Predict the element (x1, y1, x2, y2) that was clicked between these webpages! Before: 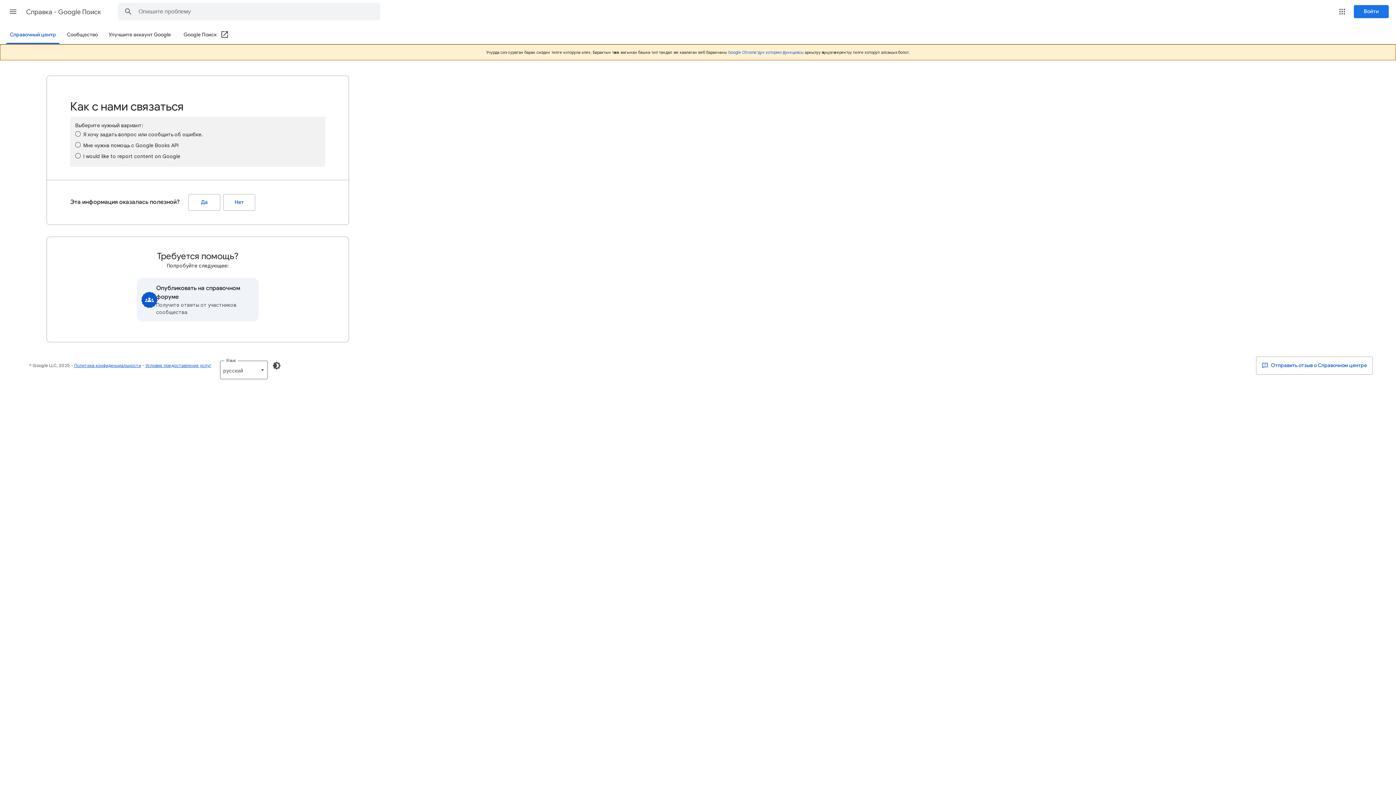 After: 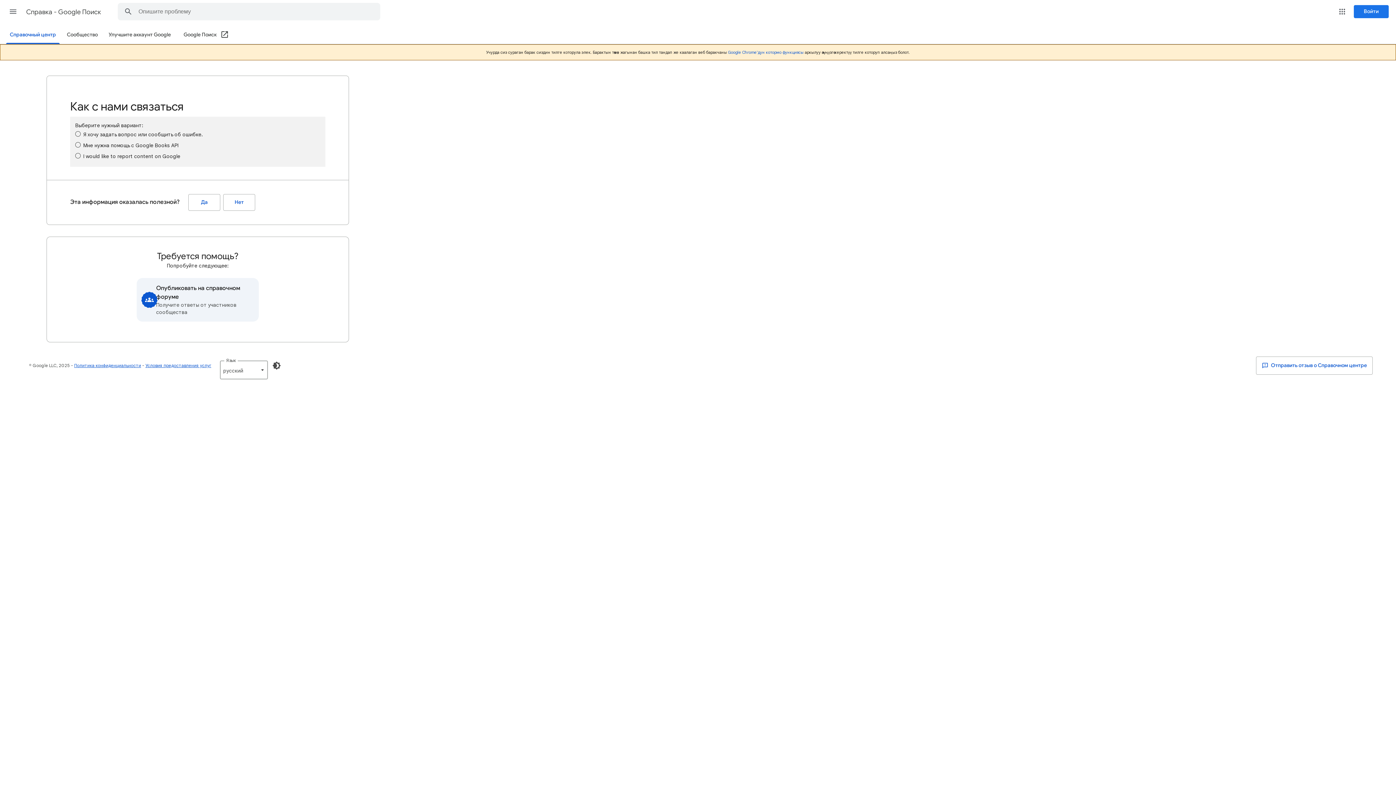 Action: label: Google Поиск (Открыть в новом окне) bbox: (183, 26, 228, 44)